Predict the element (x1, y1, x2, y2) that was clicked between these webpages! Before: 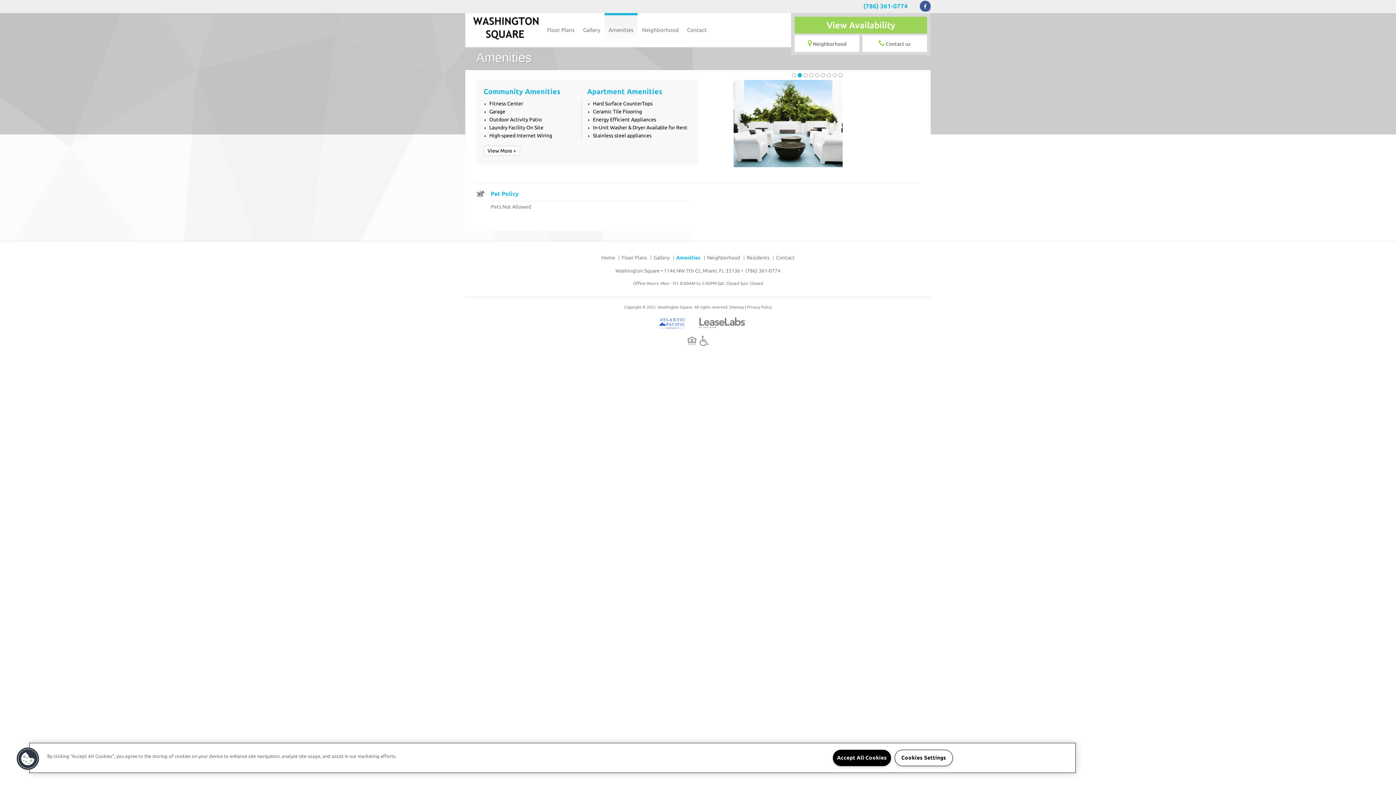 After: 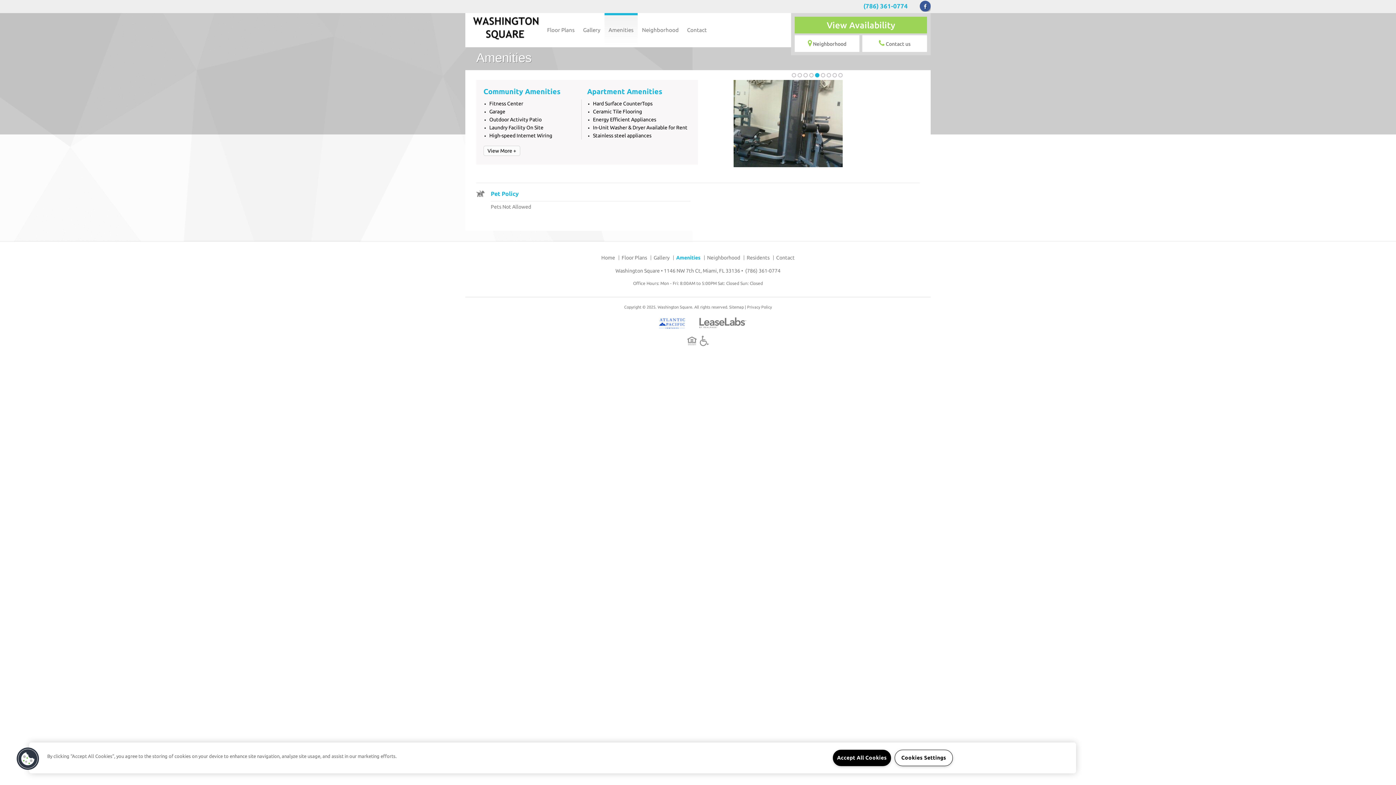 Action: bbox: (794, 16, 927, 33) label: View Availability